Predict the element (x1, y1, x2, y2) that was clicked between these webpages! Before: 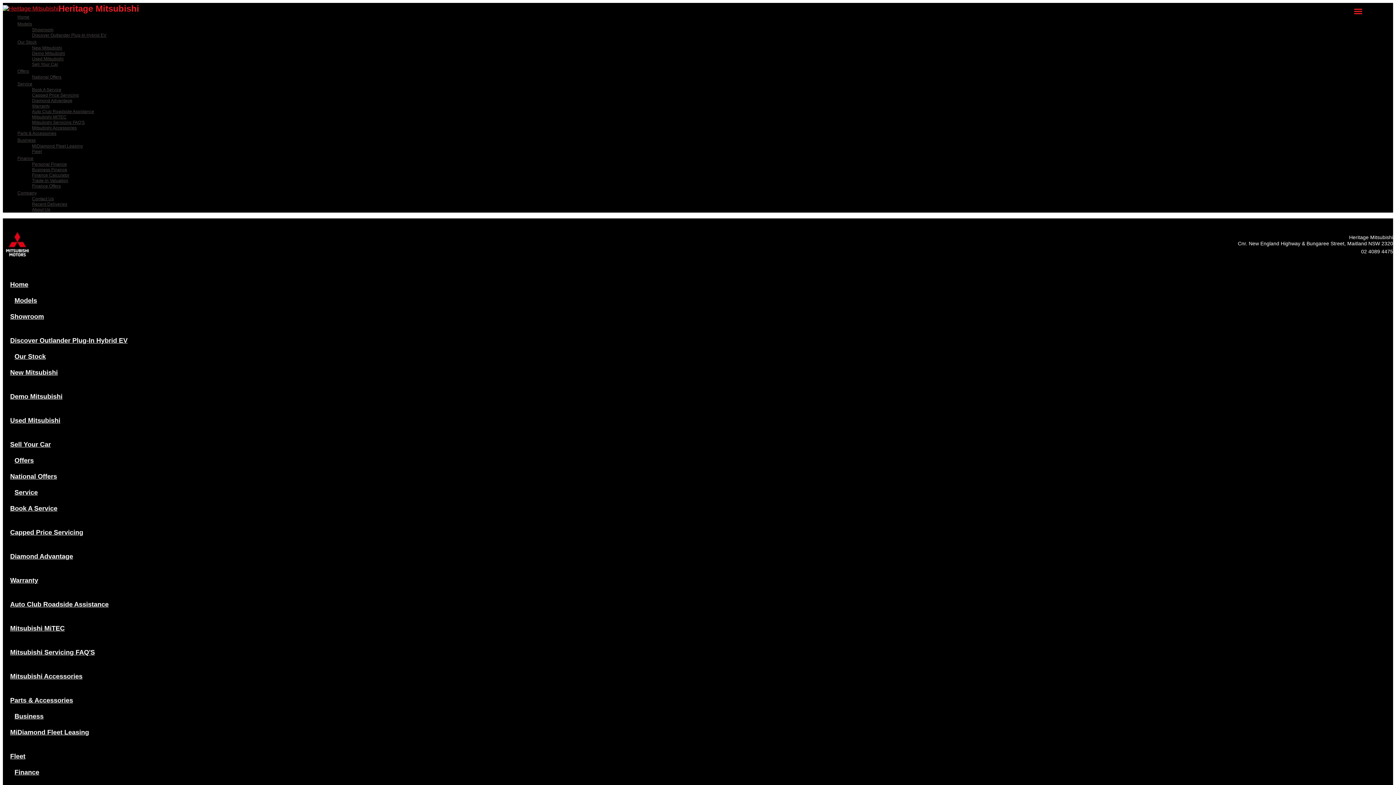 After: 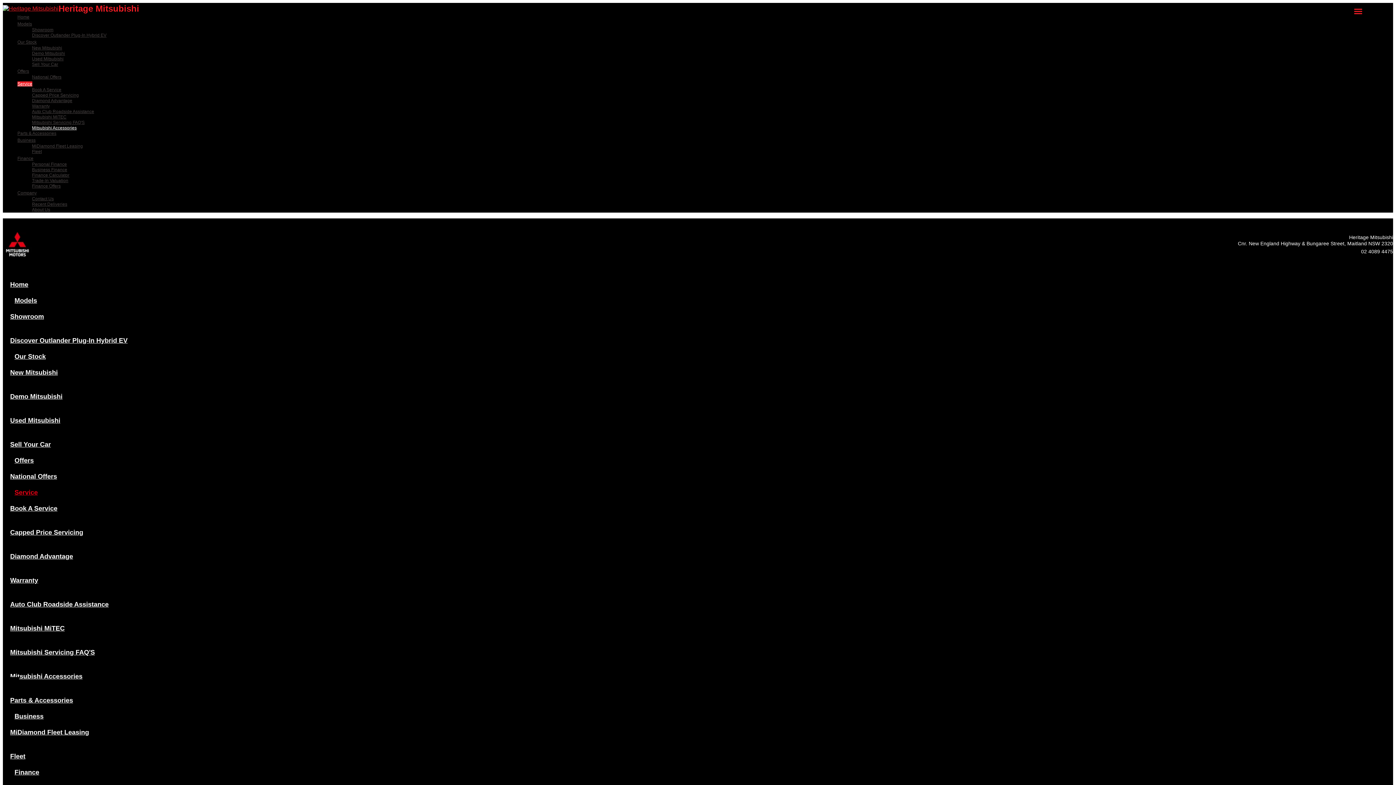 Action: bbox: (32, 125, 1393, 130) label: Mitsubishi Accessories